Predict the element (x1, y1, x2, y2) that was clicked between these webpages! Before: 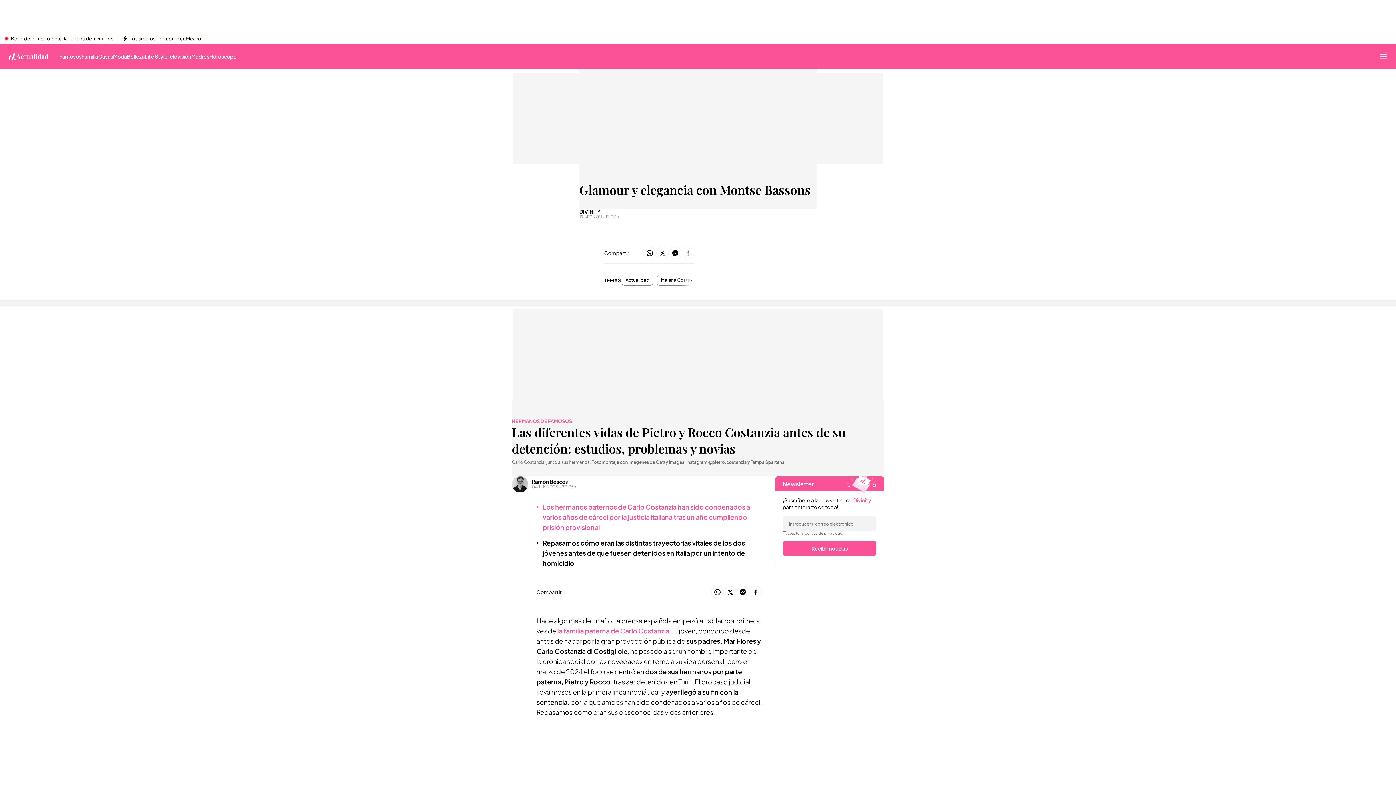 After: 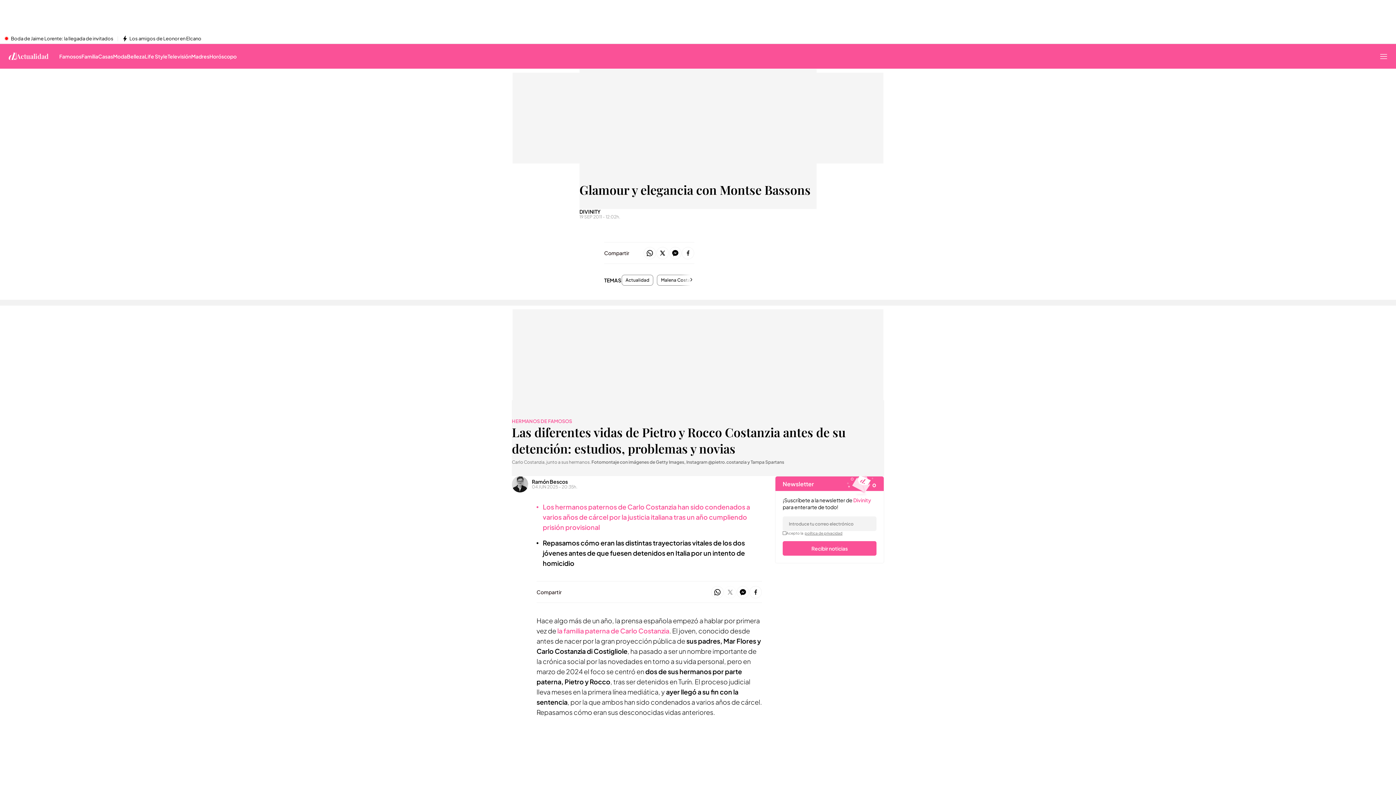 Action: bbox: (724, 586, 736, 599)